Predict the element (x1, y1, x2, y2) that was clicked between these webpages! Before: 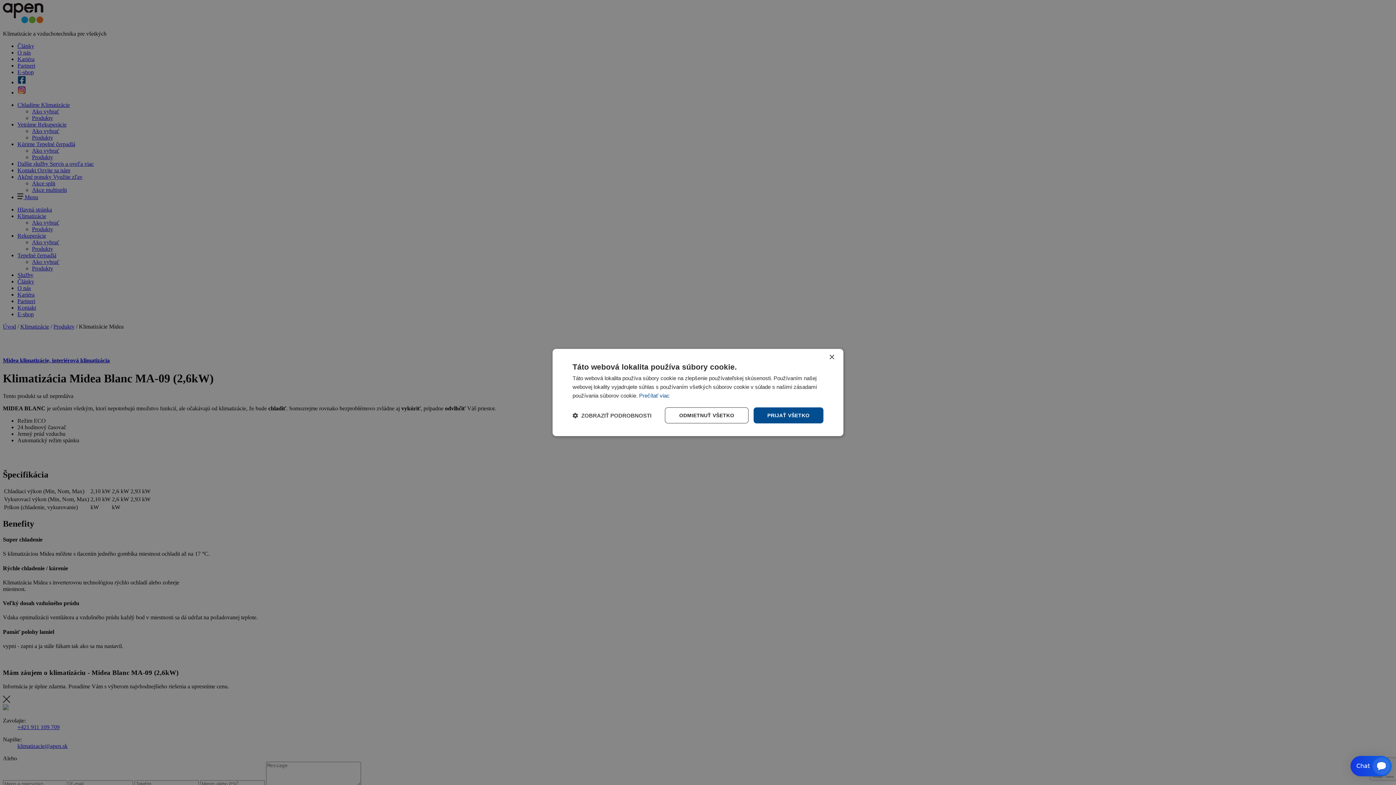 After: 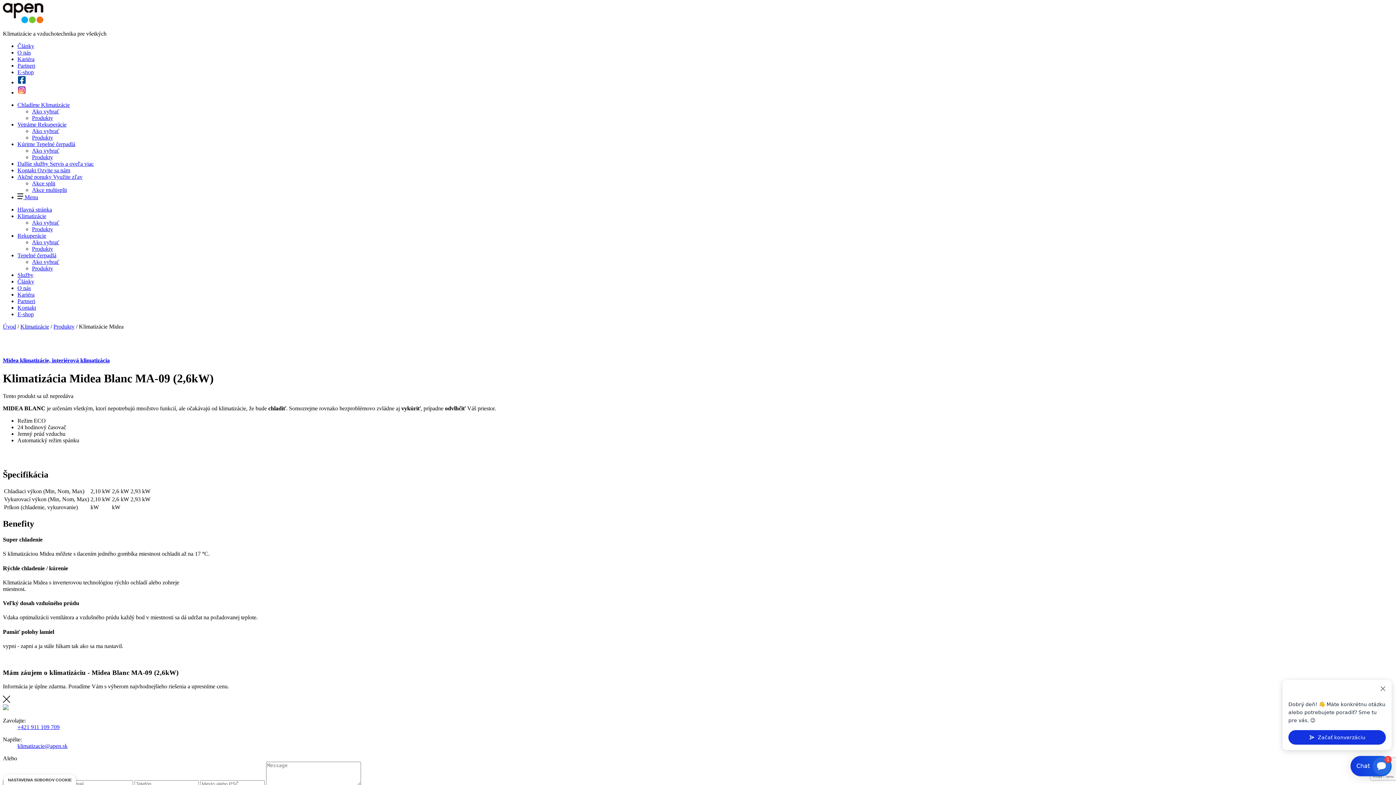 Action: label: Close bbox: (829, 354, 834, 360)